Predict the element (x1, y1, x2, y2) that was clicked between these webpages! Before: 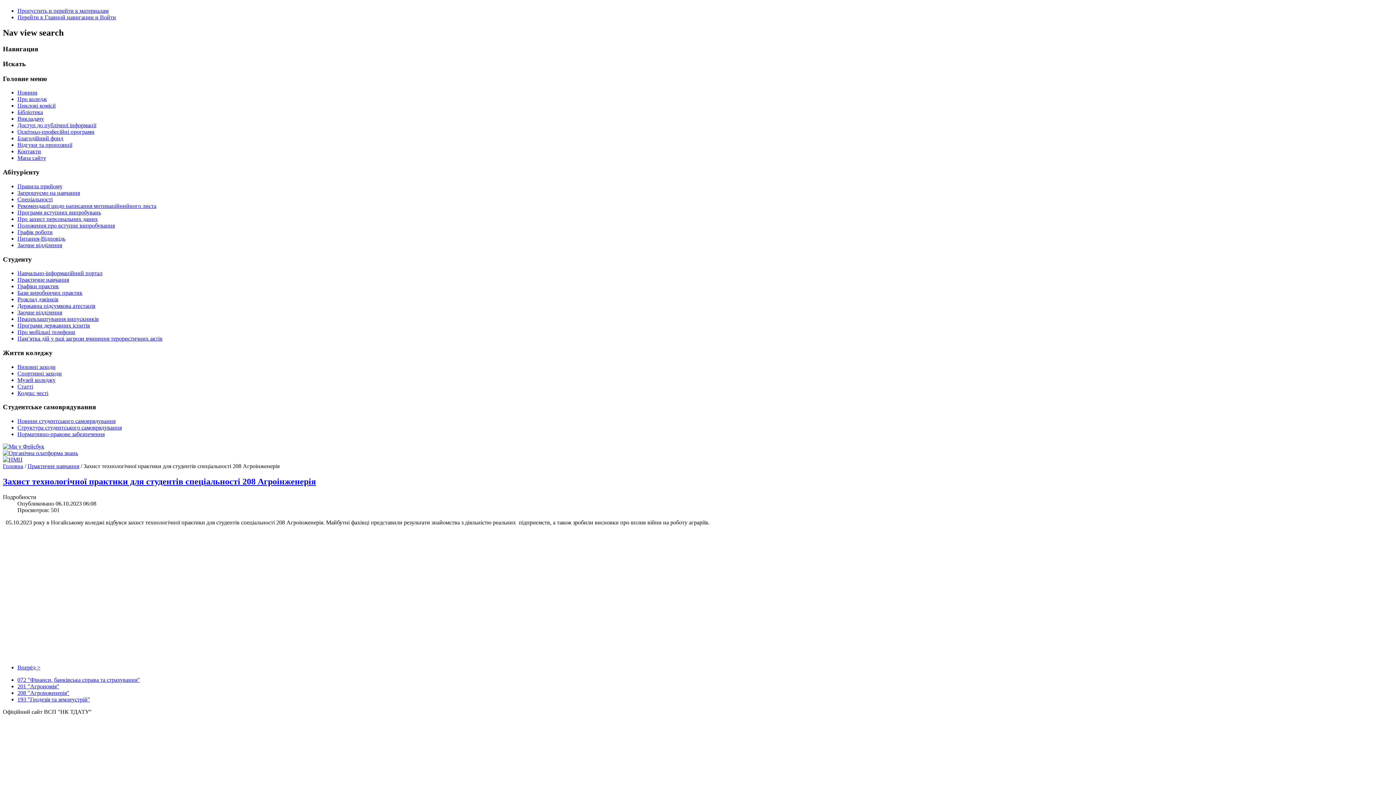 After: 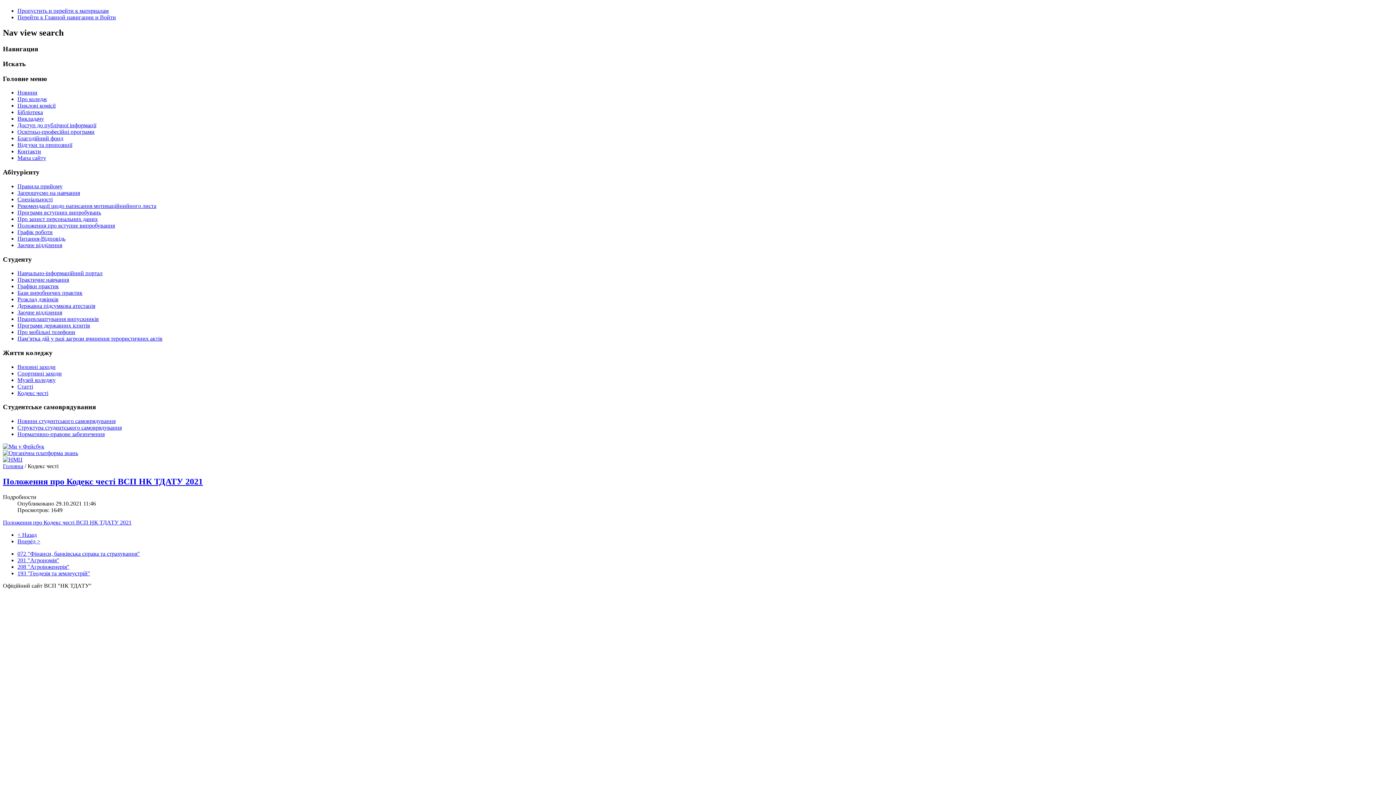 Action: bbox: (17, 390, 48, 396) label: Кодекс честі